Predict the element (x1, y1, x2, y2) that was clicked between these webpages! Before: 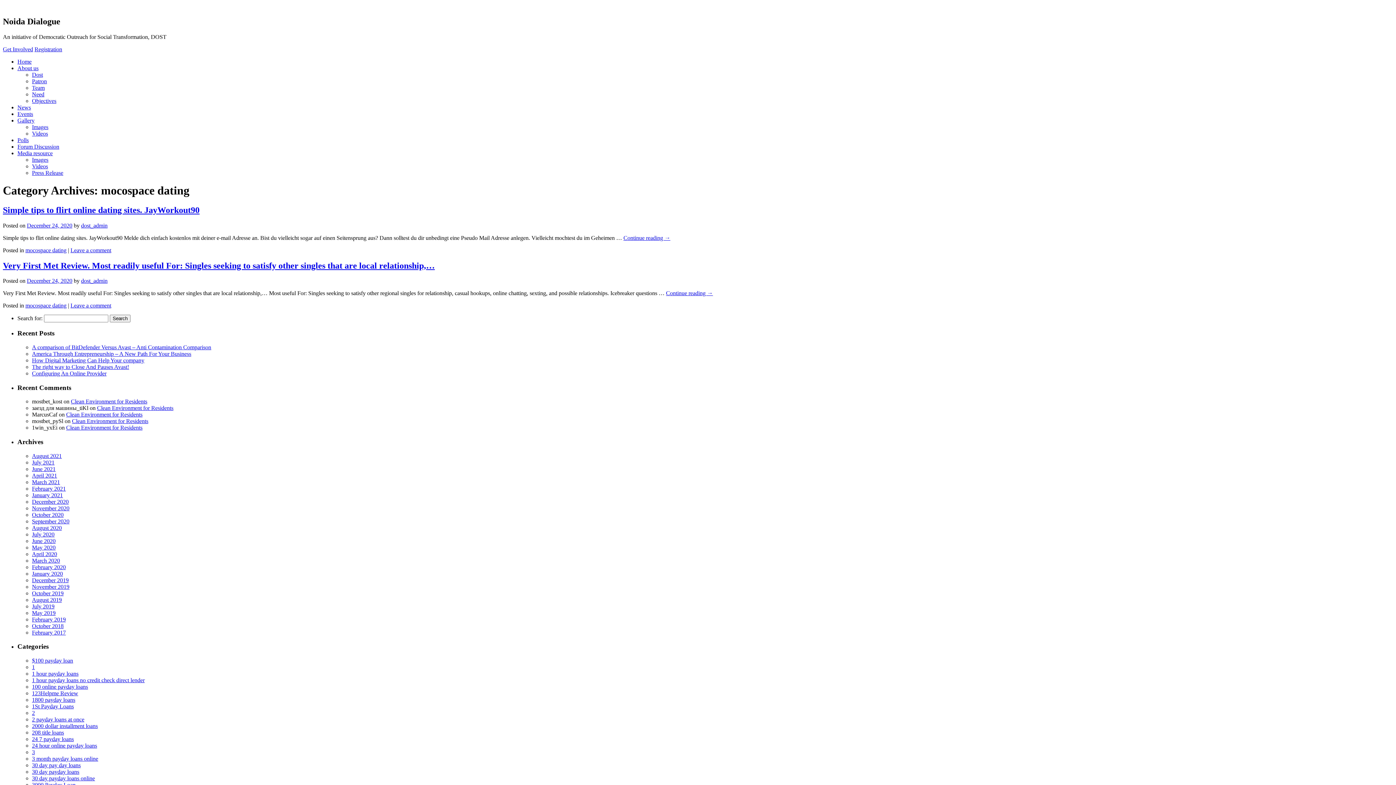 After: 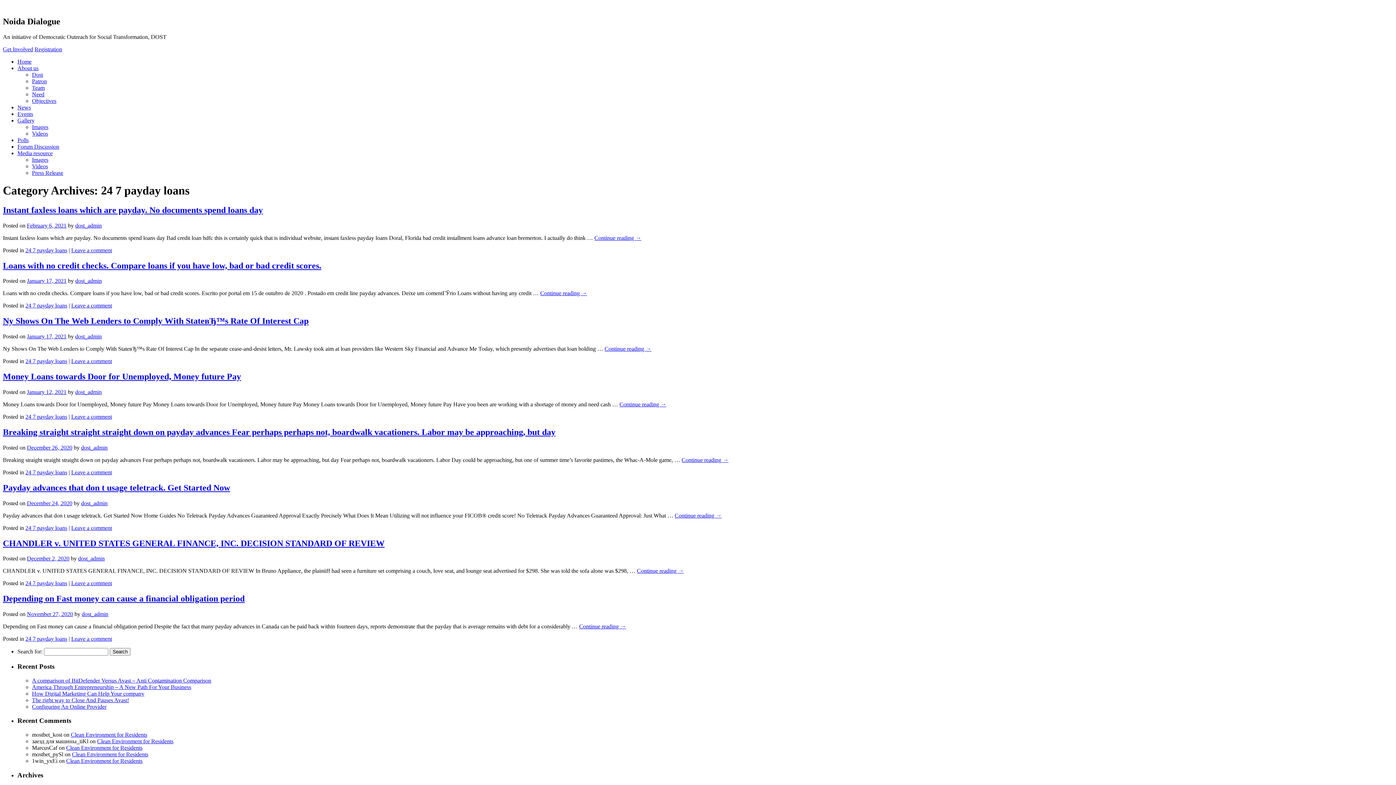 Action: bbox: (32, 736, 73, 742) label: 24 7 payday loans